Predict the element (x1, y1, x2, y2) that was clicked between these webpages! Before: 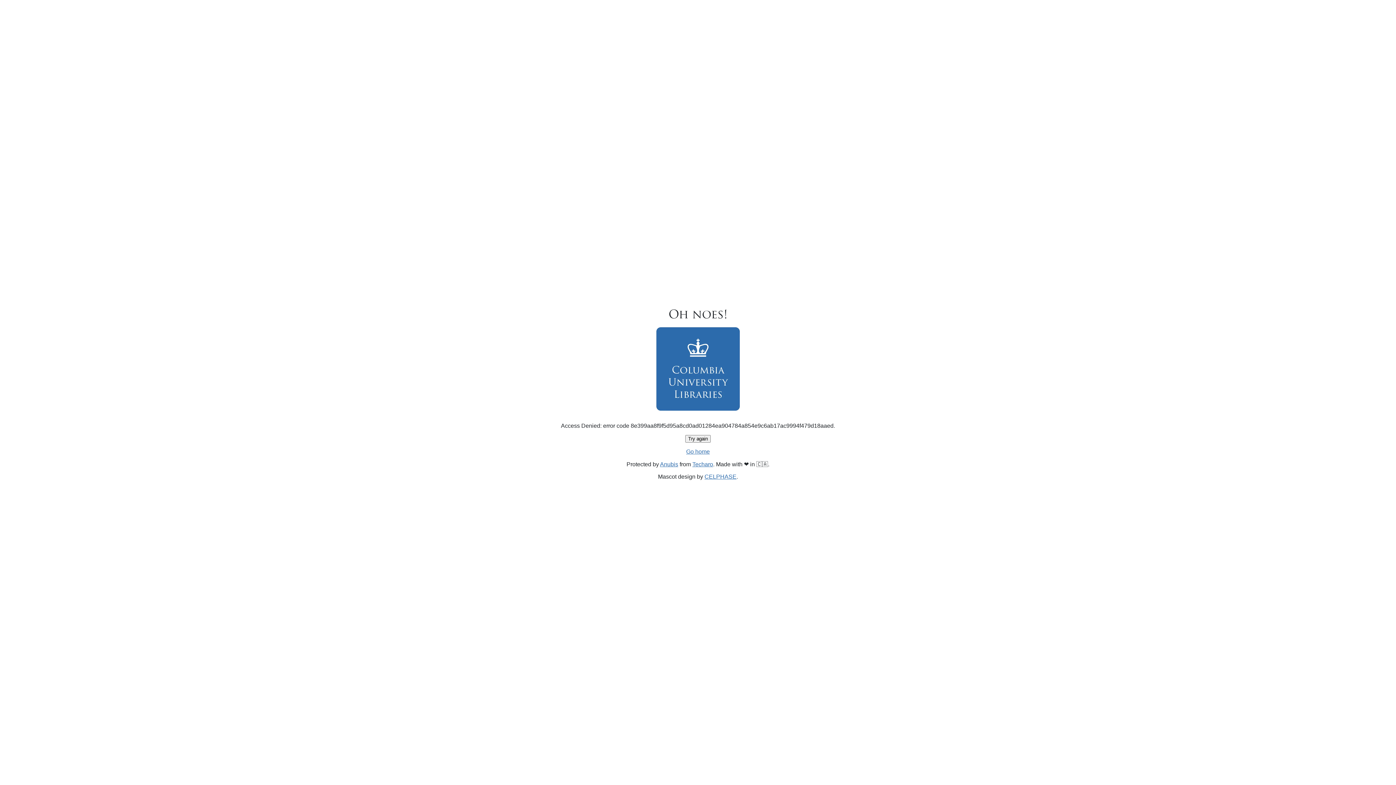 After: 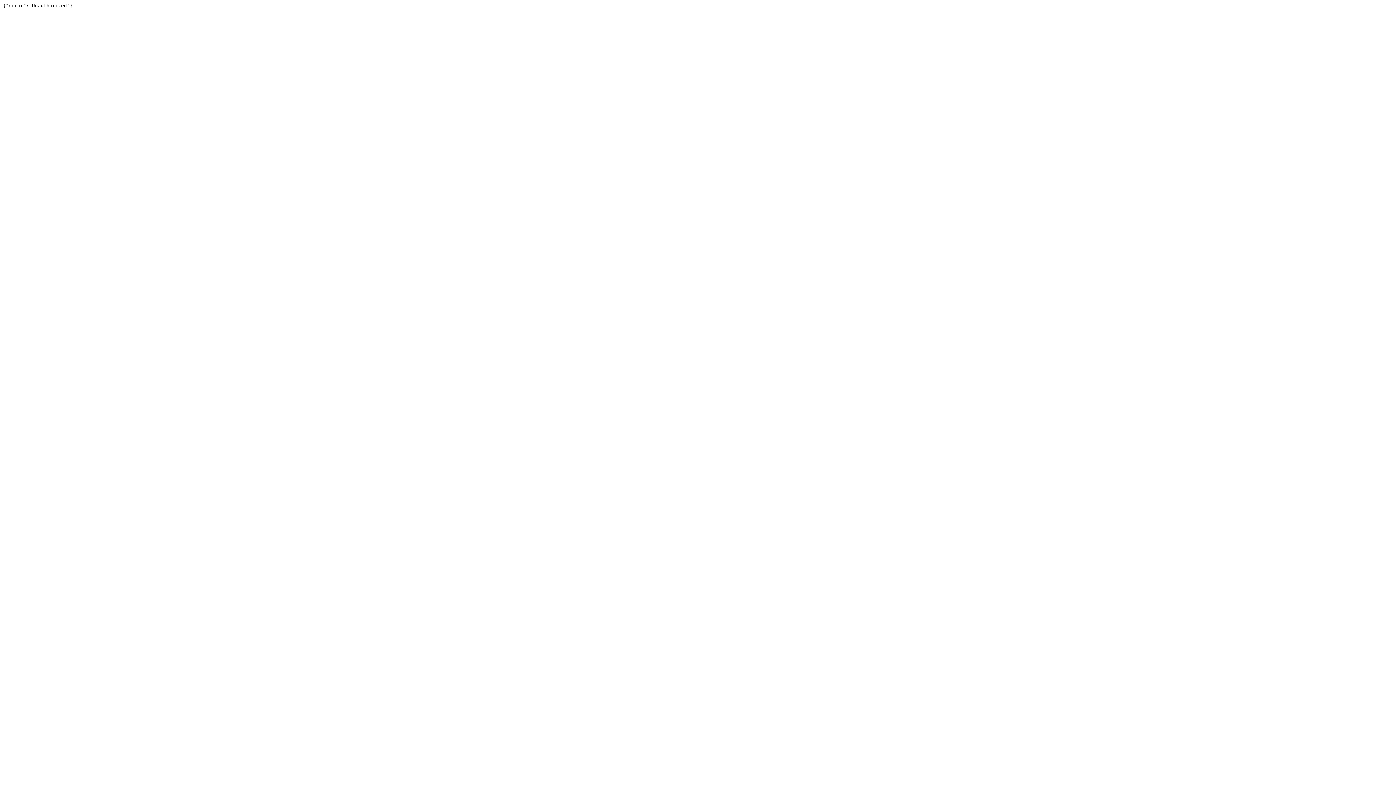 Action: bbox: (692, 461, 713, 467) label: Techaro